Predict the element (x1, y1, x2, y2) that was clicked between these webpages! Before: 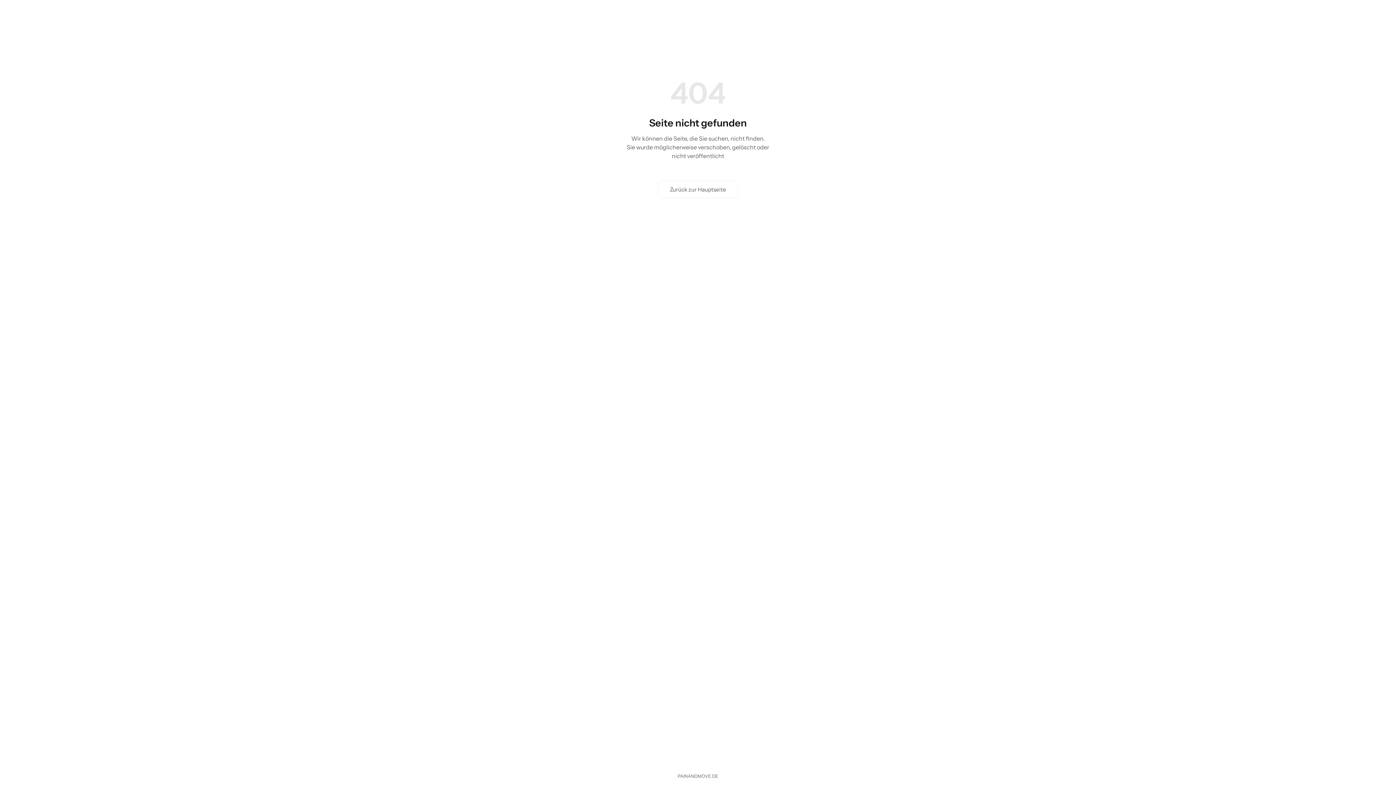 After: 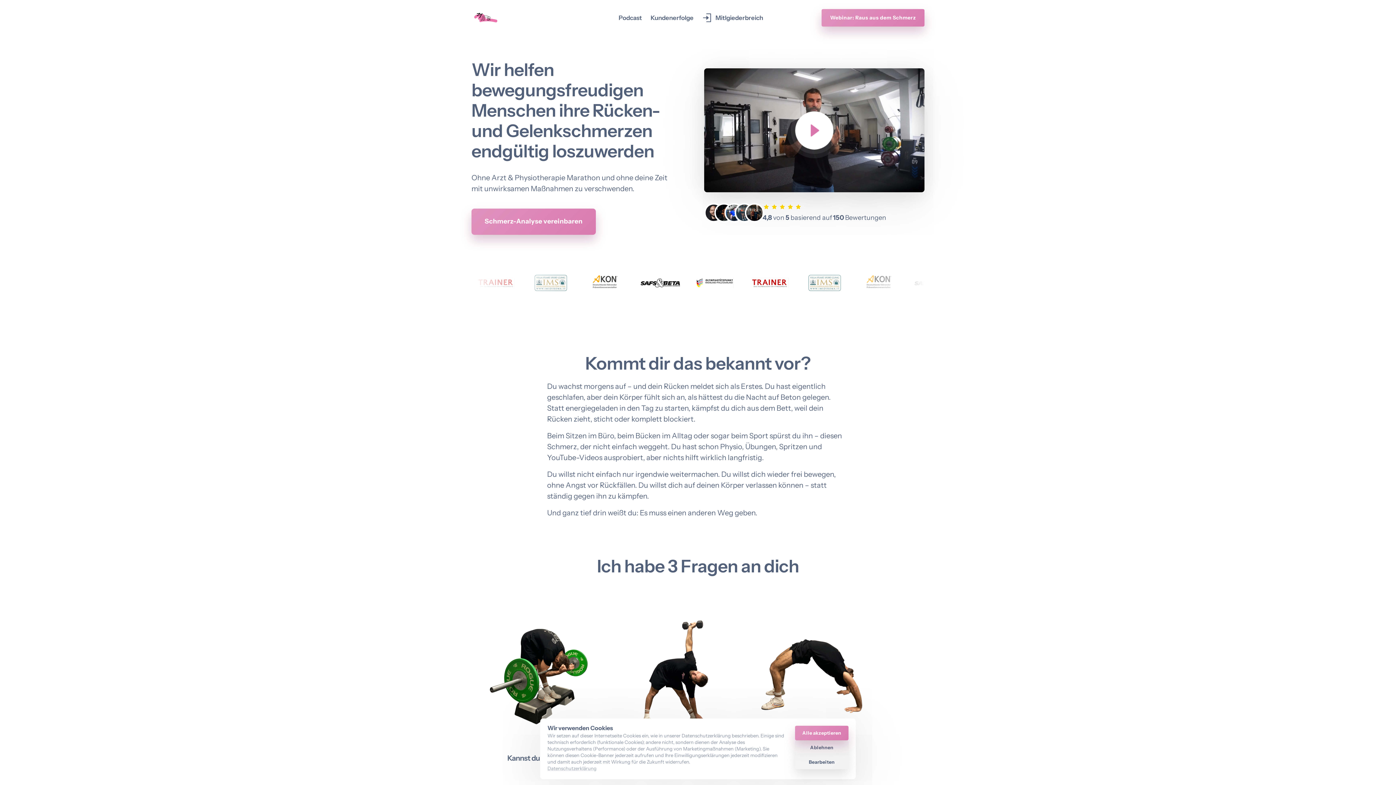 Action: label: PAINANDMOVE.DE bbox: (672, 768, 724, 785)